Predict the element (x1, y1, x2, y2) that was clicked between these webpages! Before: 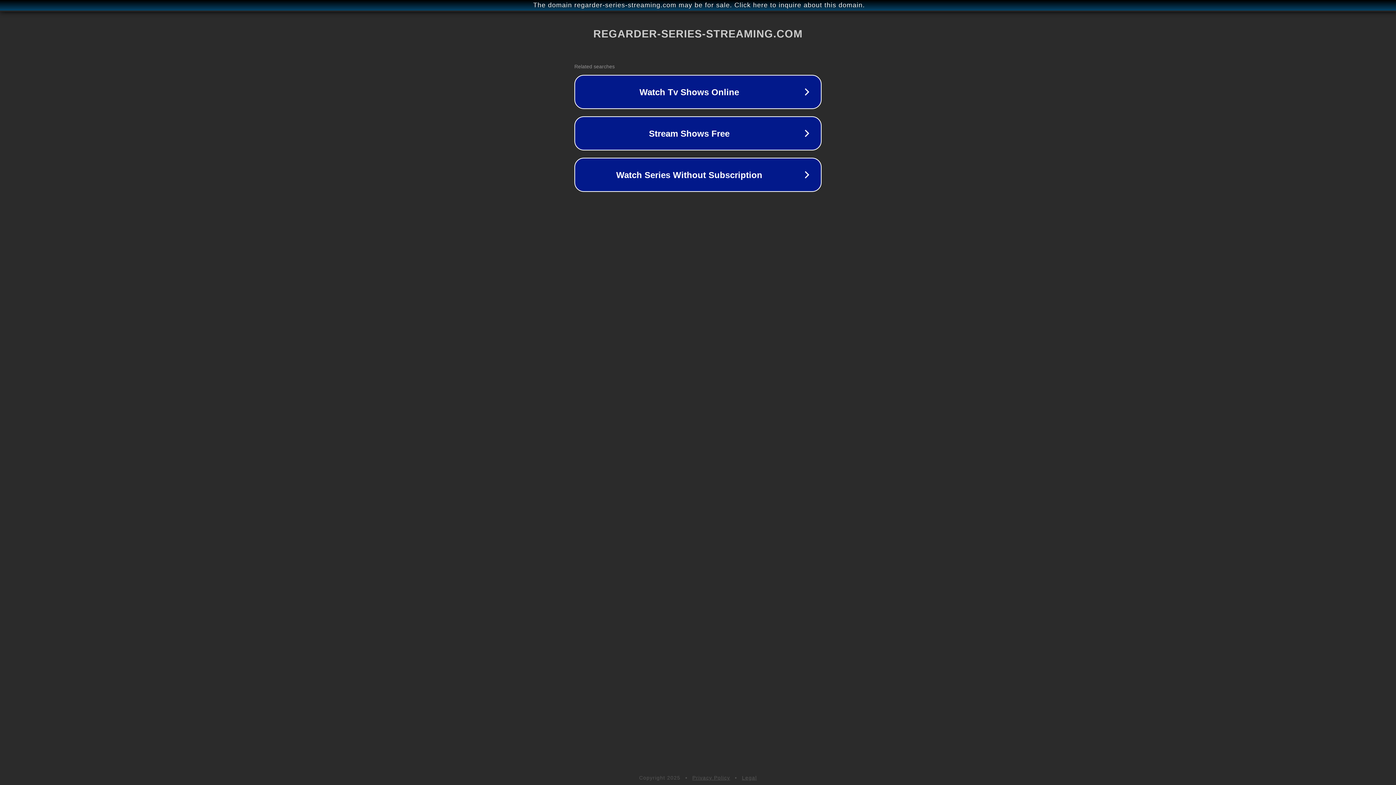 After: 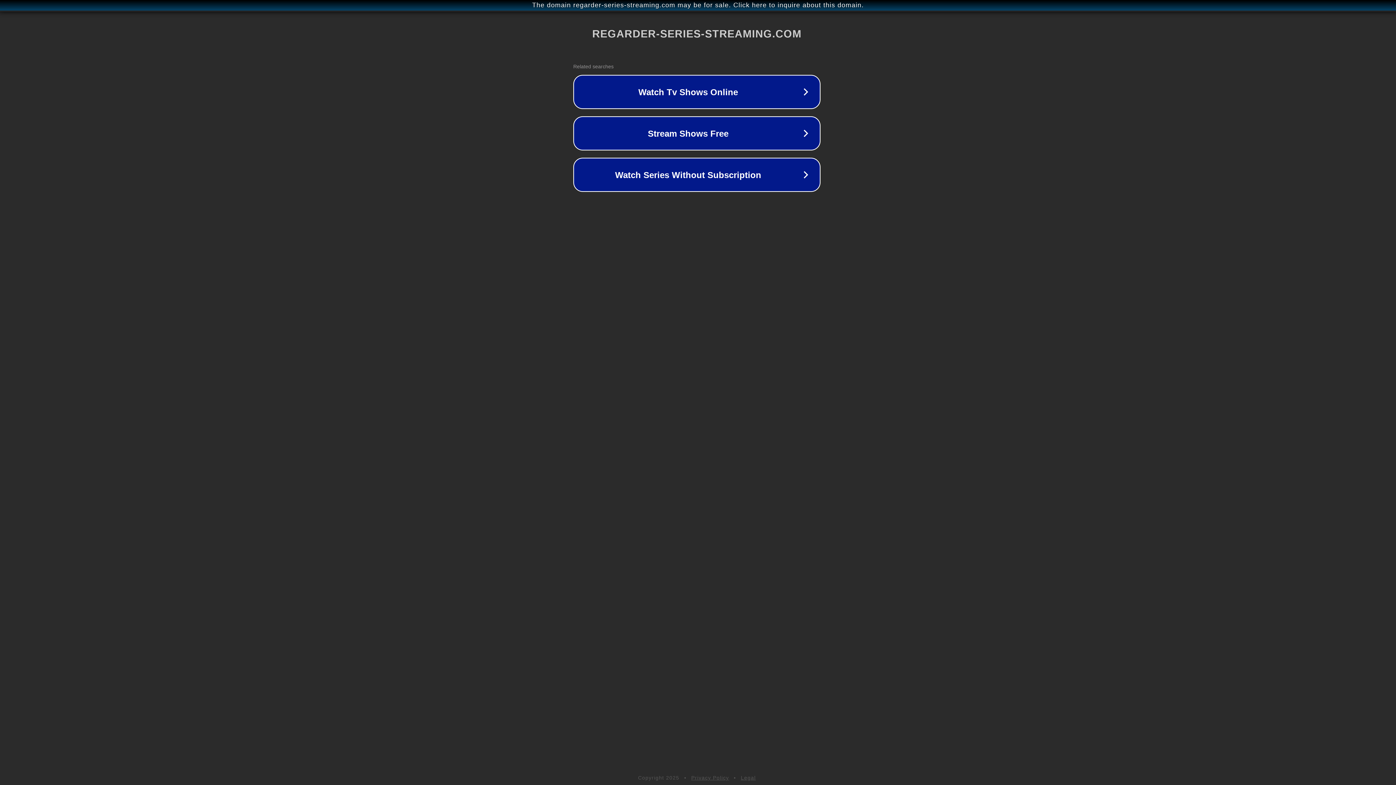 Action: label: The domain regarder-series-streaming.com may be for sale. Click here to inquire about this domain. bbox: (1, 1, 1397, 9)